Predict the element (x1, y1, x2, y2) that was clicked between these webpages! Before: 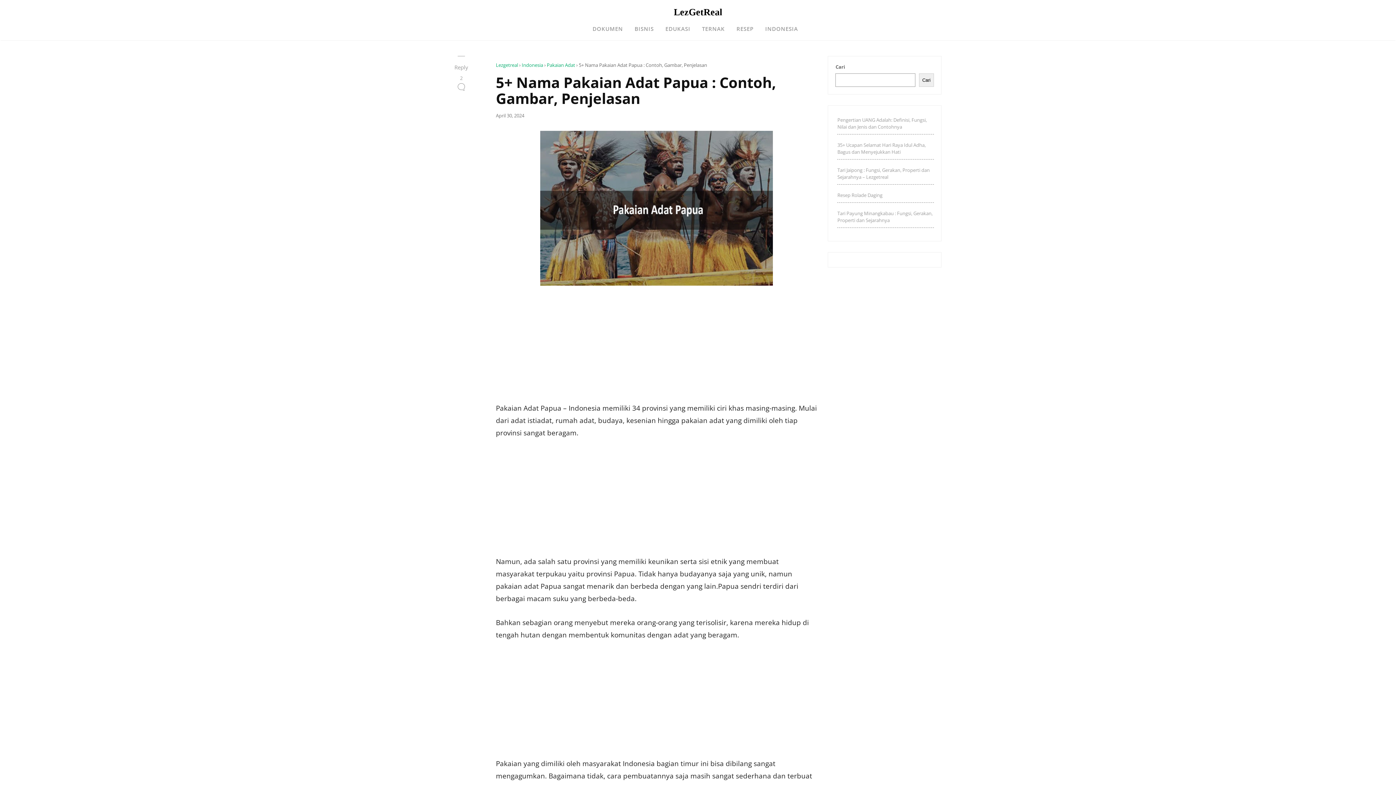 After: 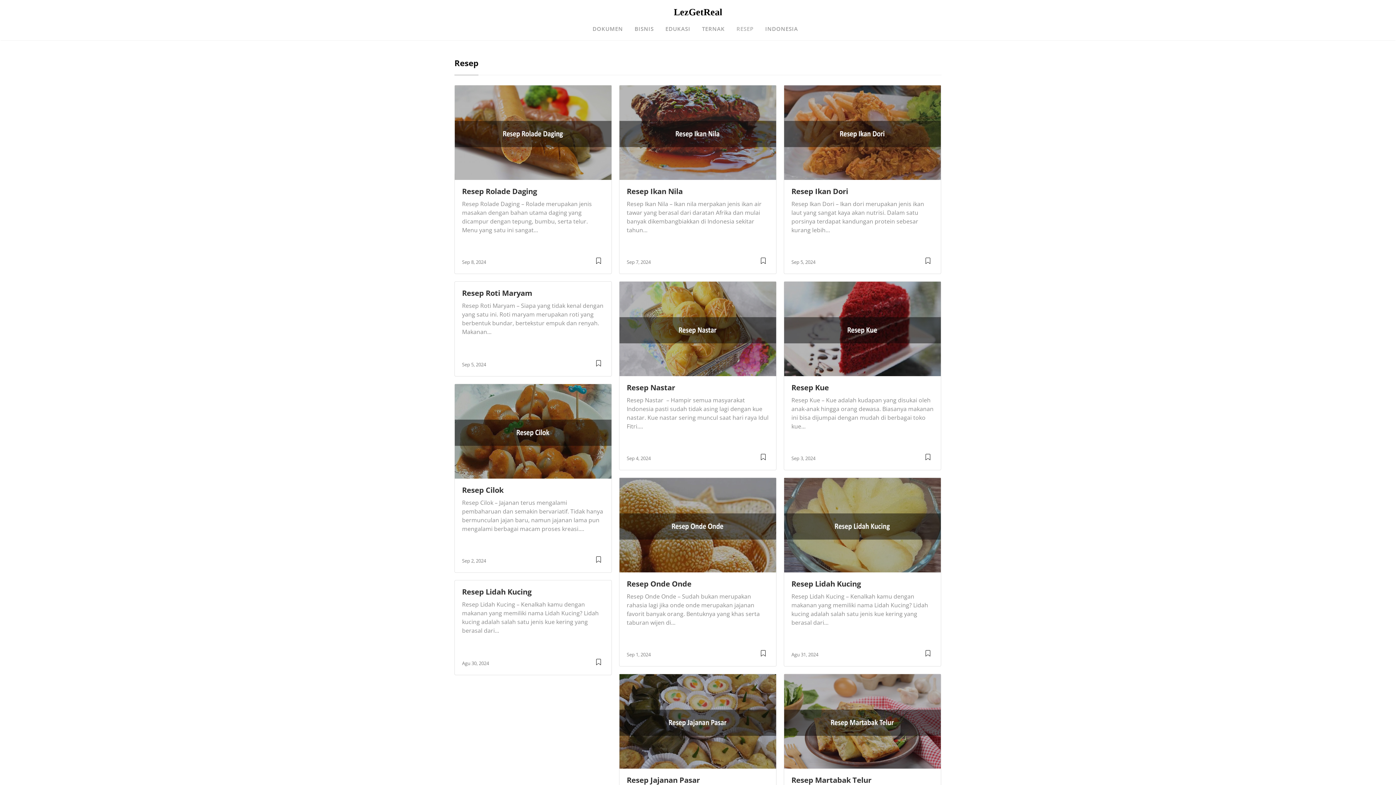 Action: bbox: (730, 21, 759, 35) label: RESEP